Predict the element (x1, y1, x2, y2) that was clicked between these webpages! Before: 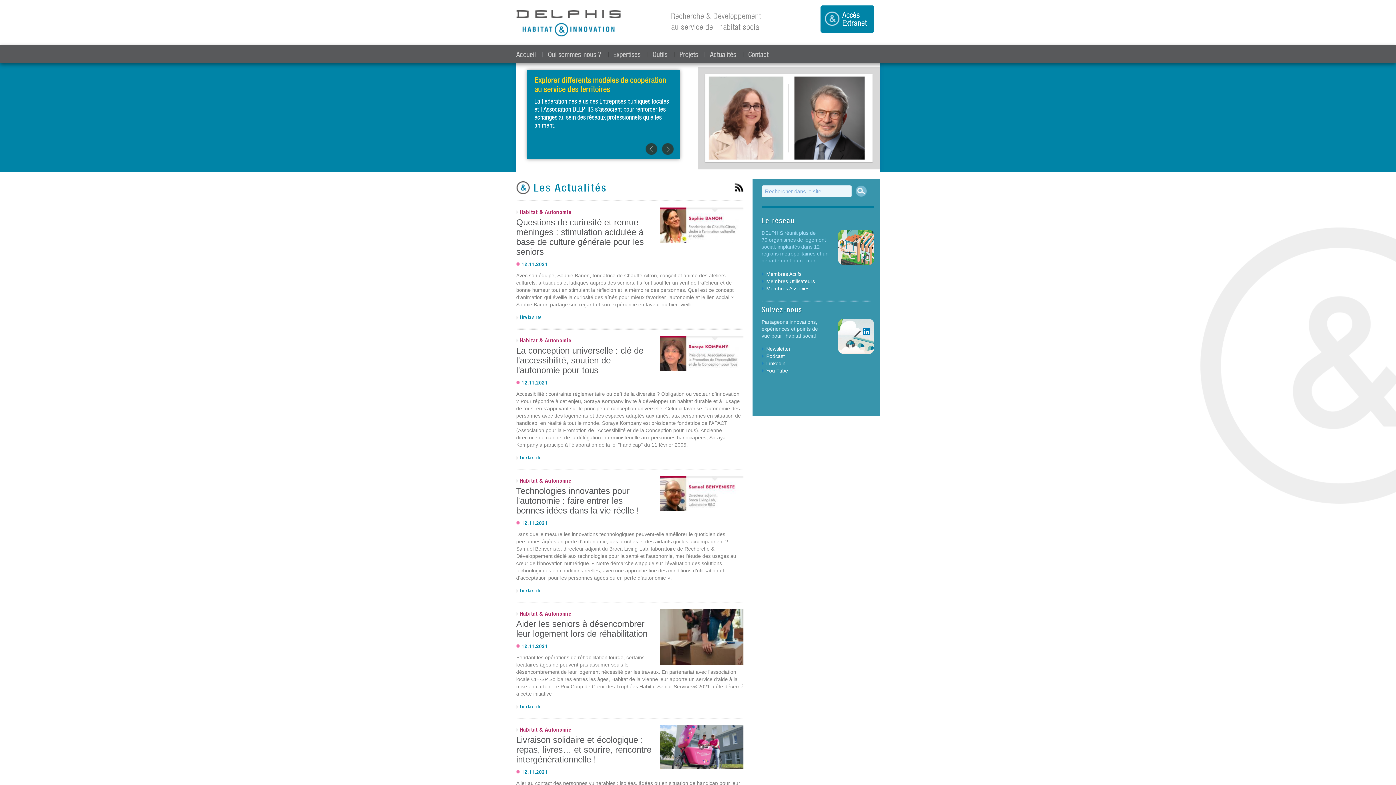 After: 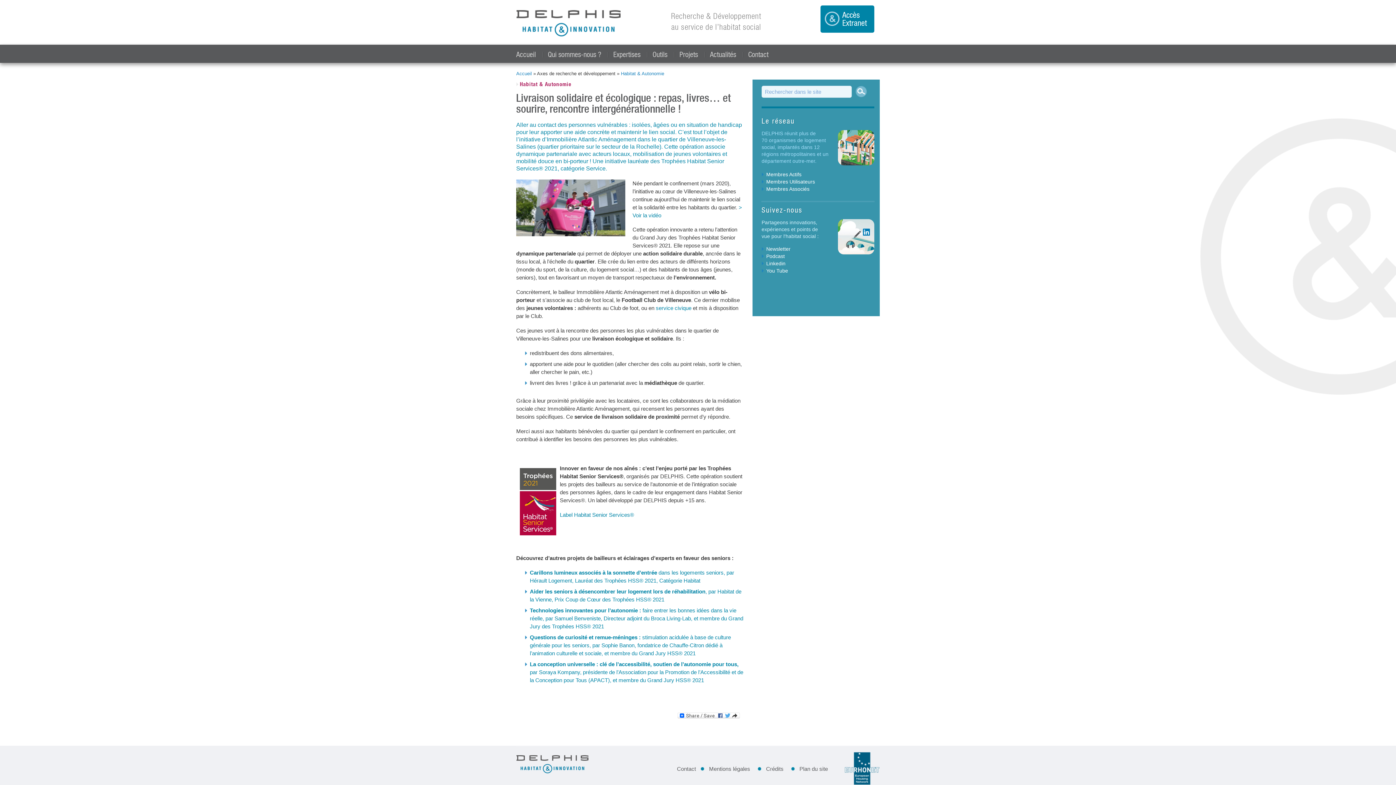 Action: label: Livraison solidaire et écologique : repas, livres… et sourire, rencontre intergénérationnelle ! bbox: (516, 735, 651, 764)